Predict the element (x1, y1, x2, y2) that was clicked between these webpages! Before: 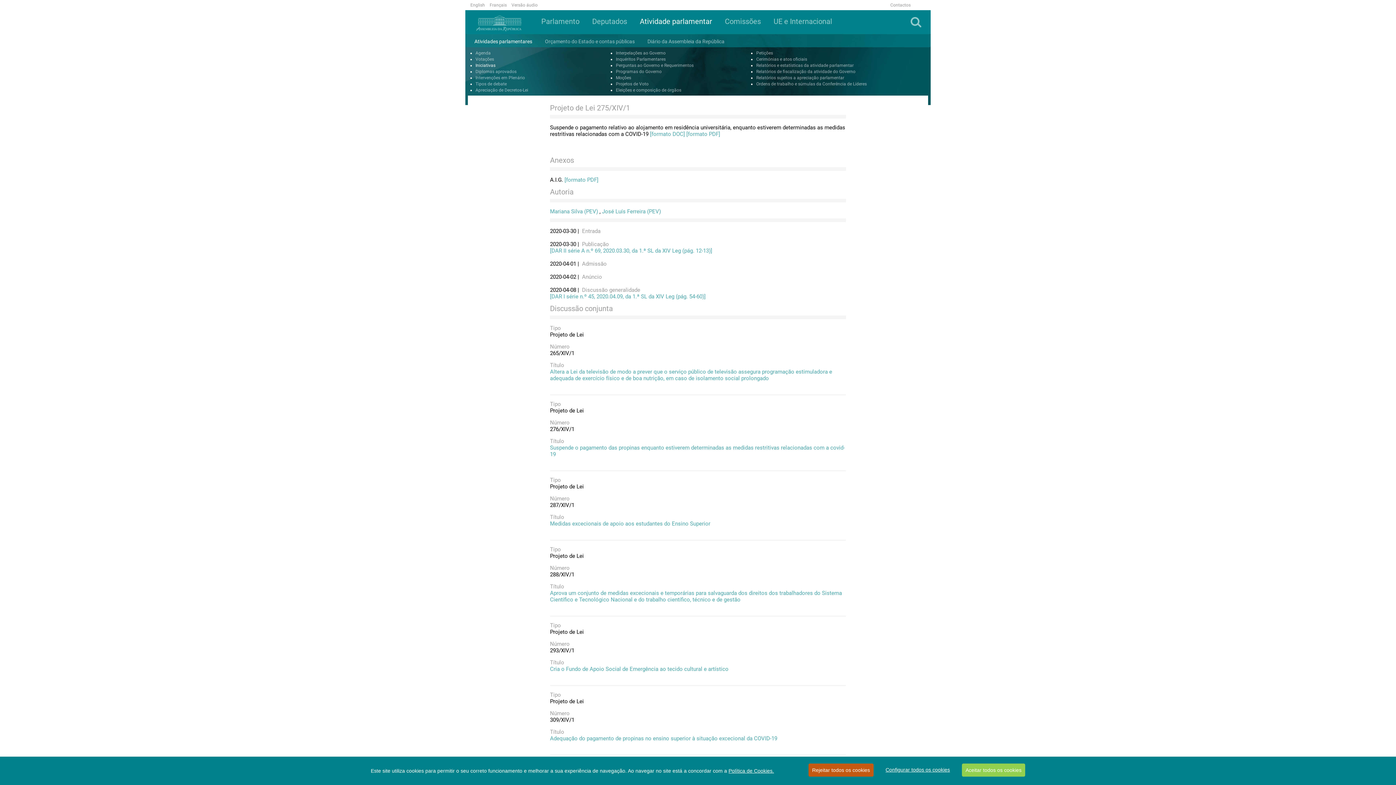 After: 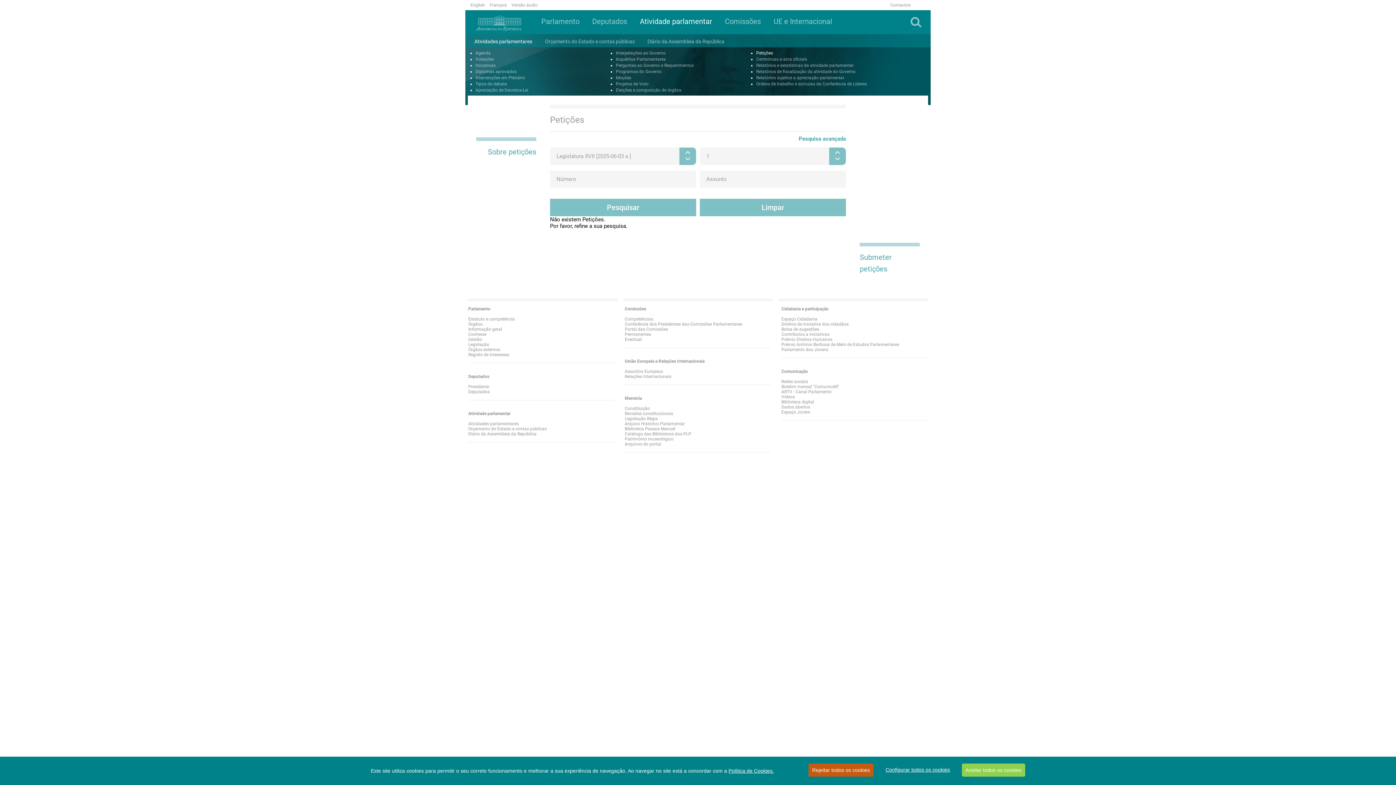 Action: label: Petições
 bbox: (756, 50, 773, 55)